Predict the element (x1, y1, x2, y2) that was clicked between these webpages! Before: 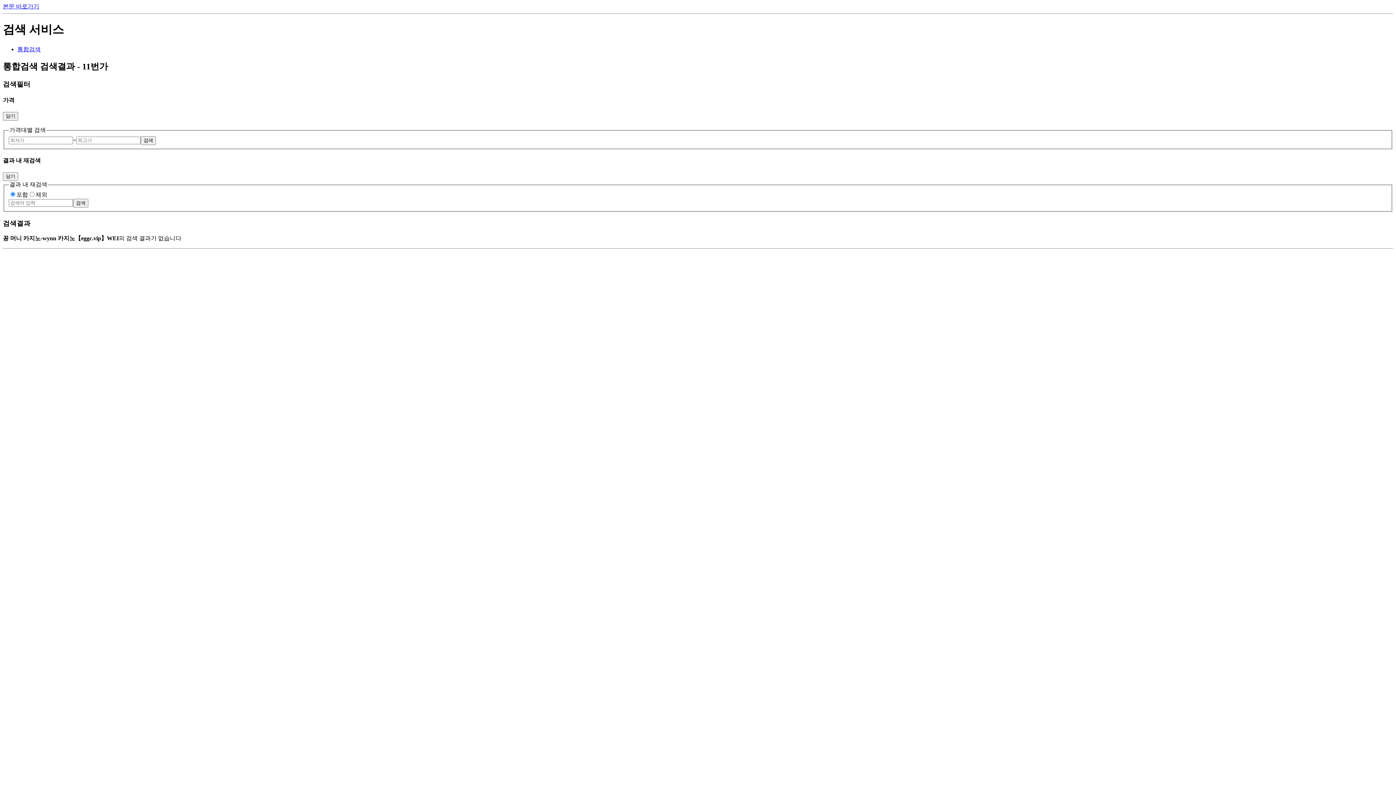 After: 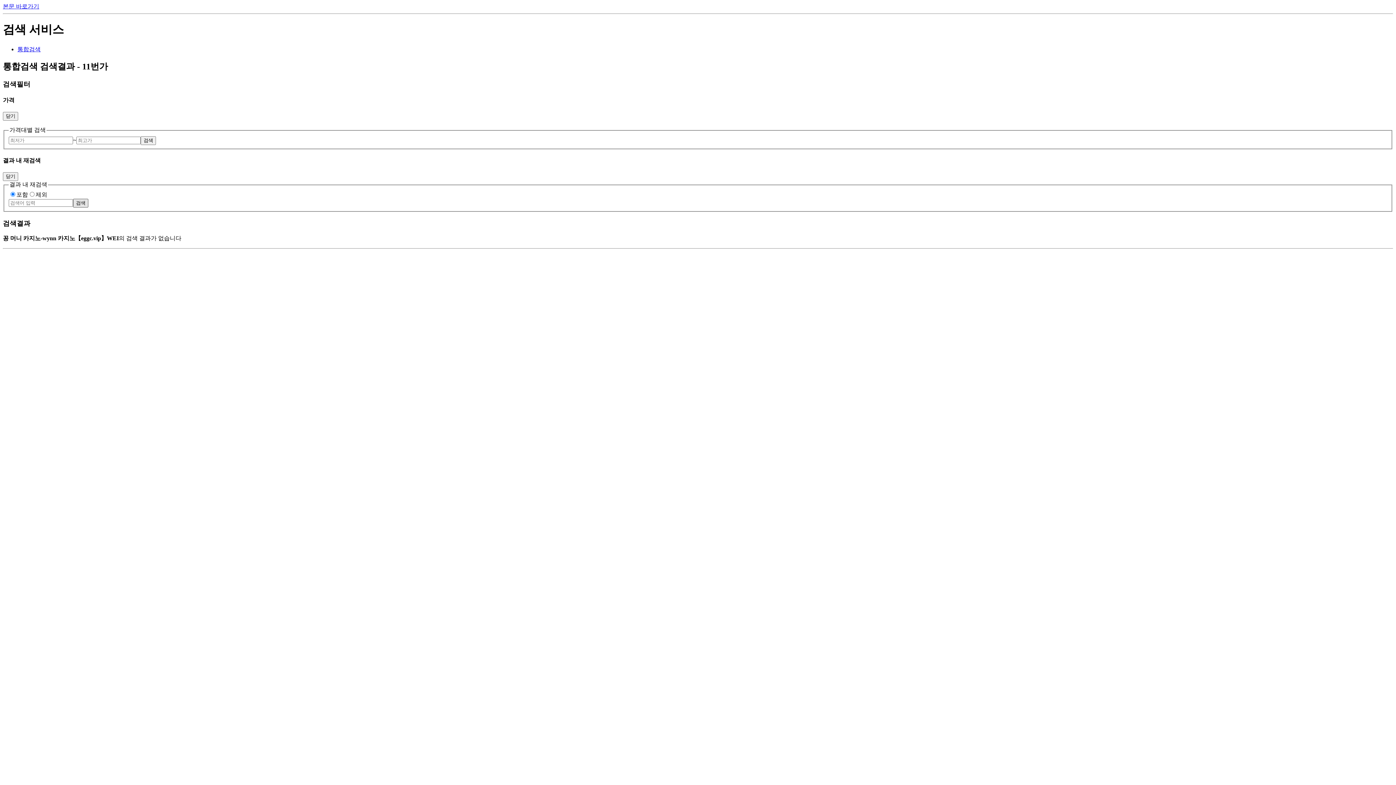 Action: bbox: (73, 198, 88, 207) label: 검색